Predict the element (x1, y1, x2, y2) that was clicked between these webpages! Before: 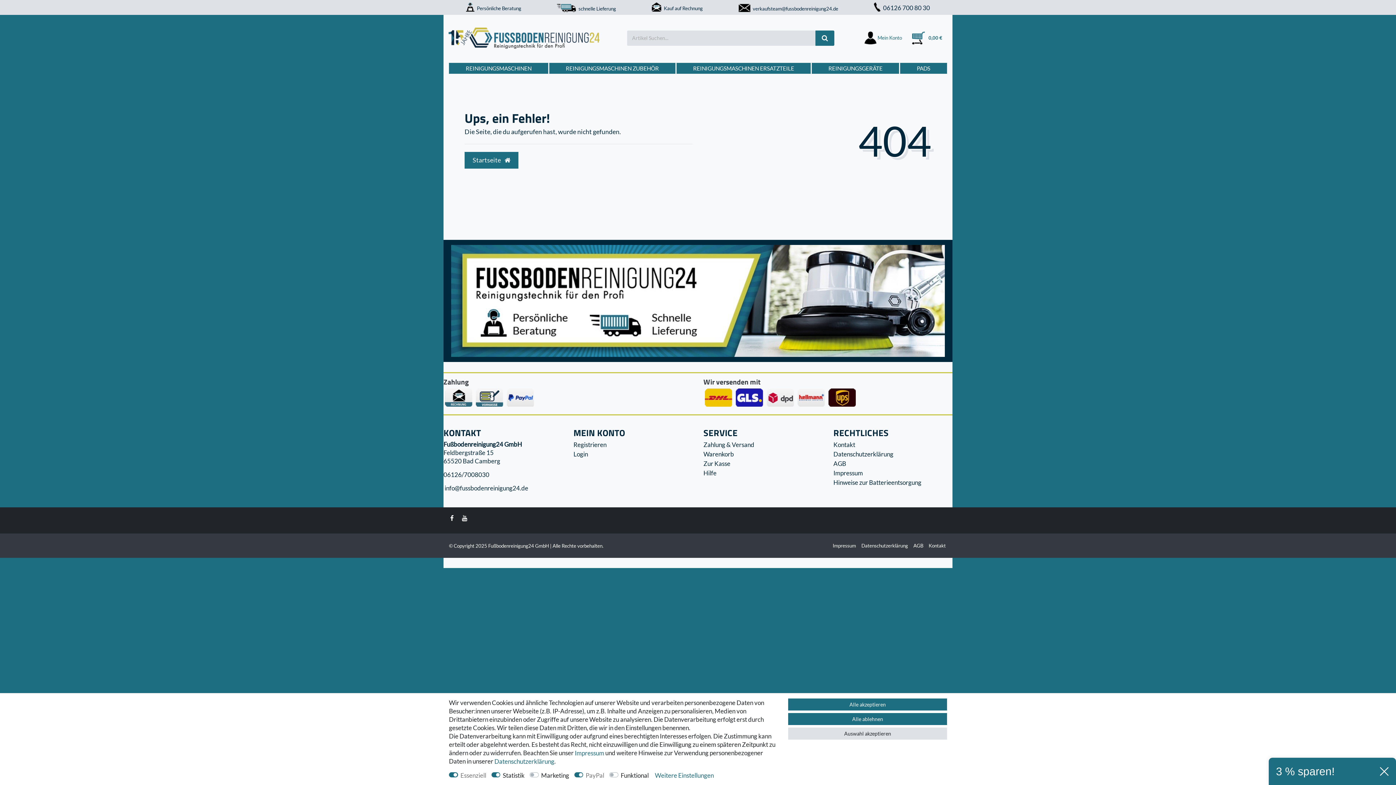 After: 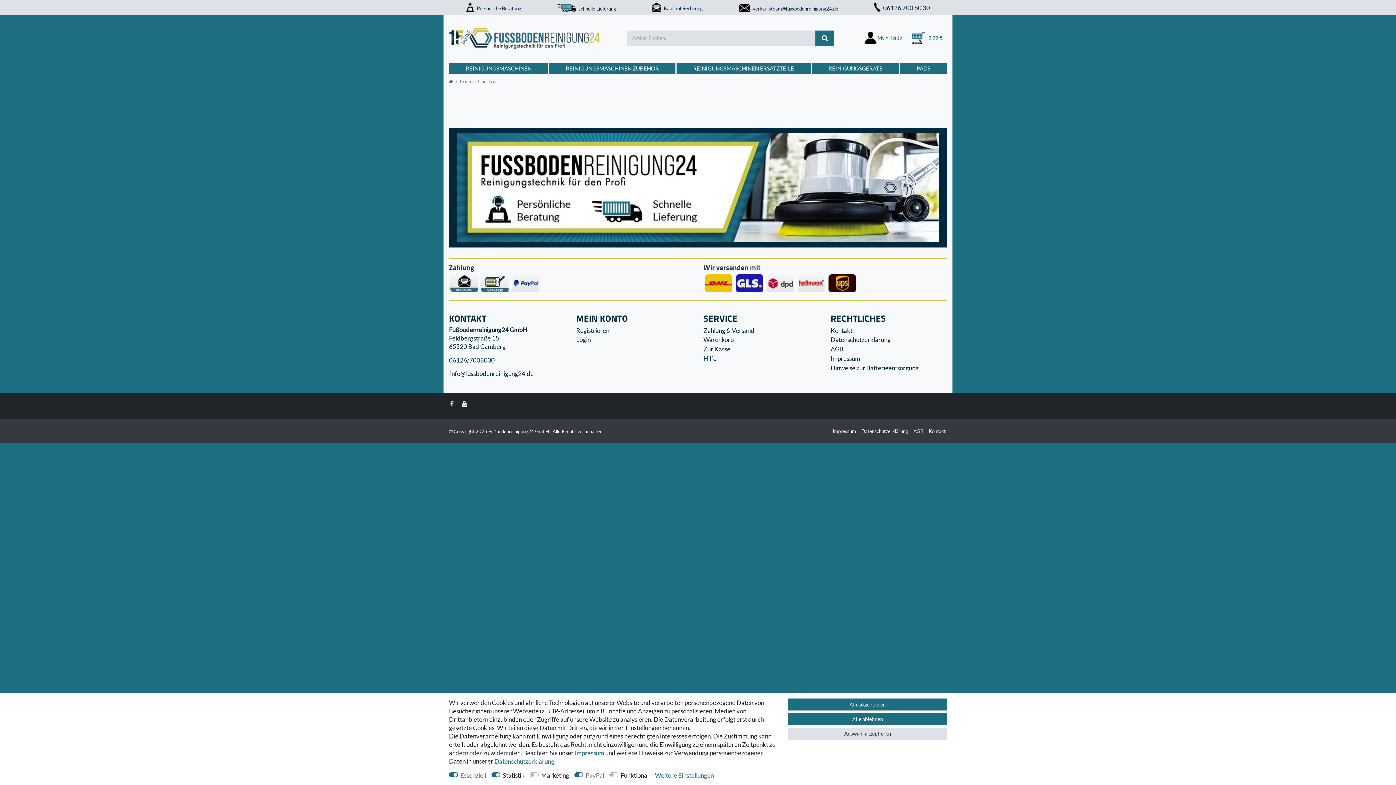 Action: label: Zur Kasse bbox: (703, 459, 730, 468)